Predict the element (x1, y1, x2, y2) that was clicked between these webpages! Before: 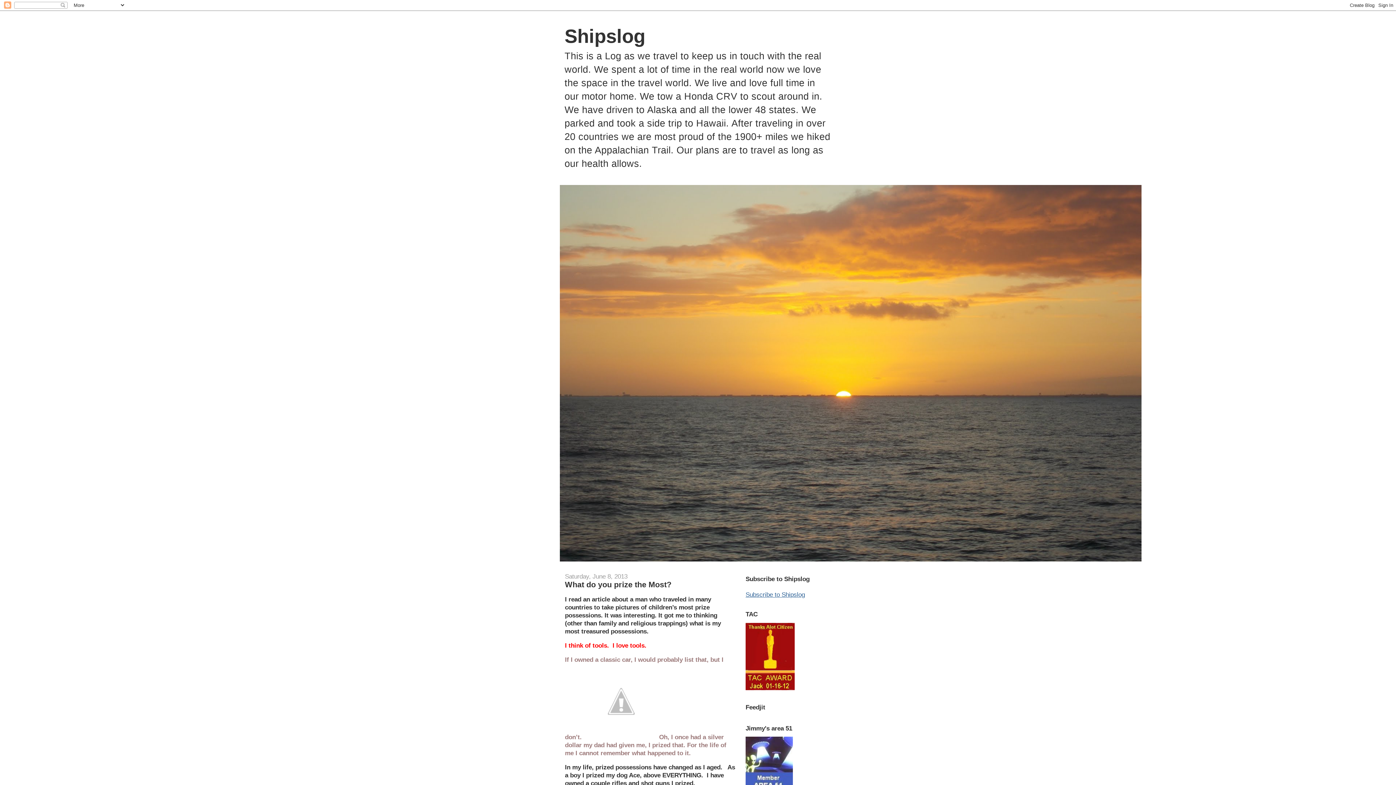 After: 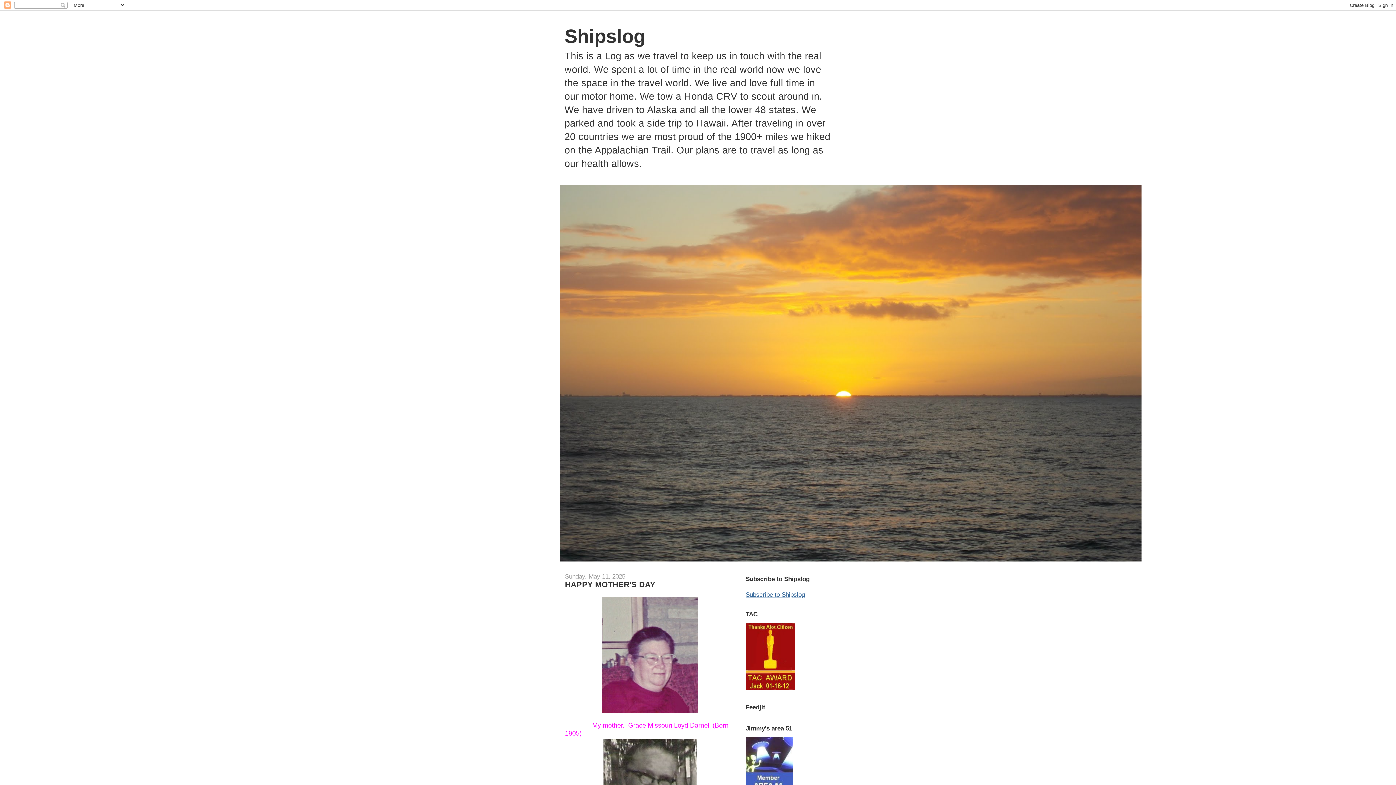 Action: bbox: (564, 25, 645, 46) label: Shipslog